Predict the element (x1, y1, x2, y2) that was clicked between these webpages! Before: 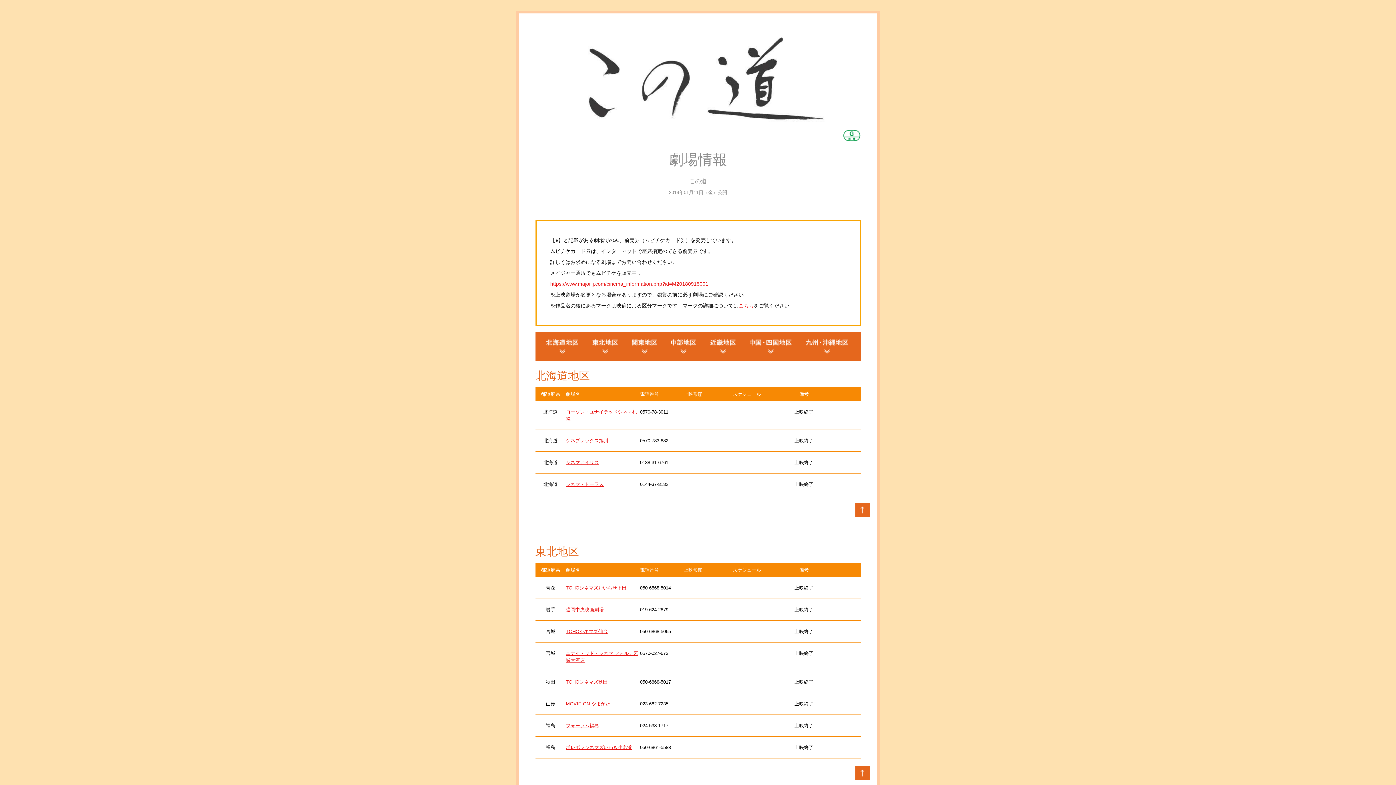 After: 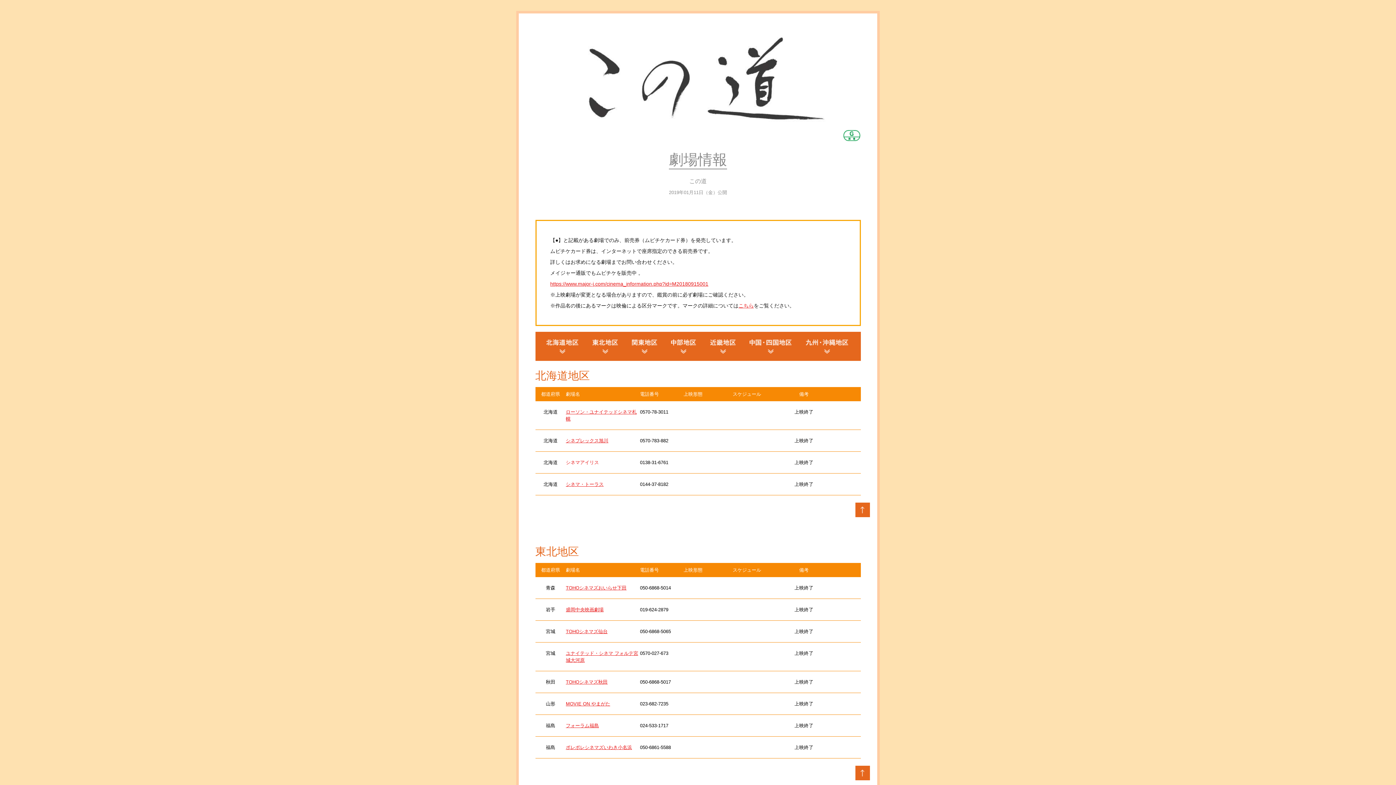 Action: label: シネマアイリス bbox: (566, 460, 599, 465)